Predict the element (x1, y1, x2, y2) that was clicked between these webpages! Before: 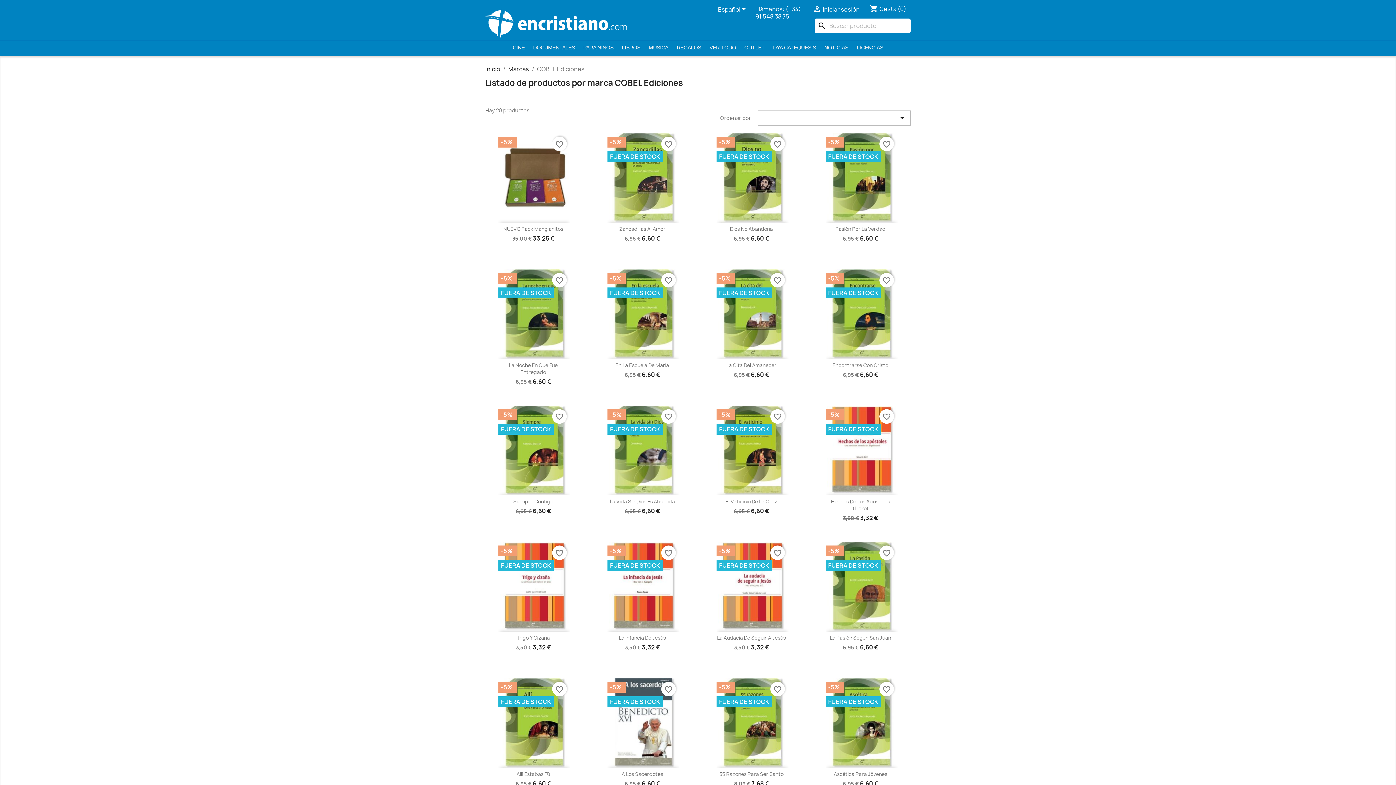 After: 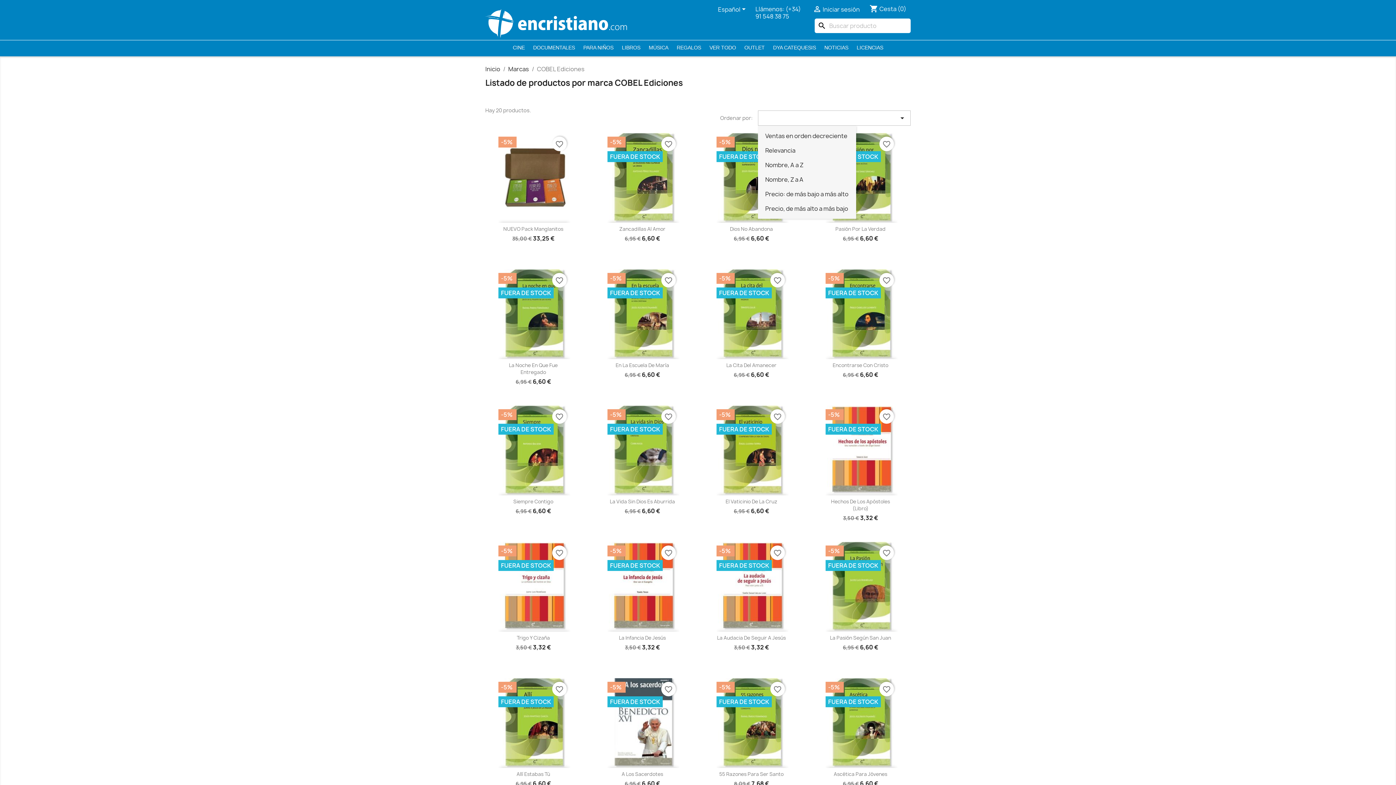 Action: label:  bbox: (758, 110, 910, 125)